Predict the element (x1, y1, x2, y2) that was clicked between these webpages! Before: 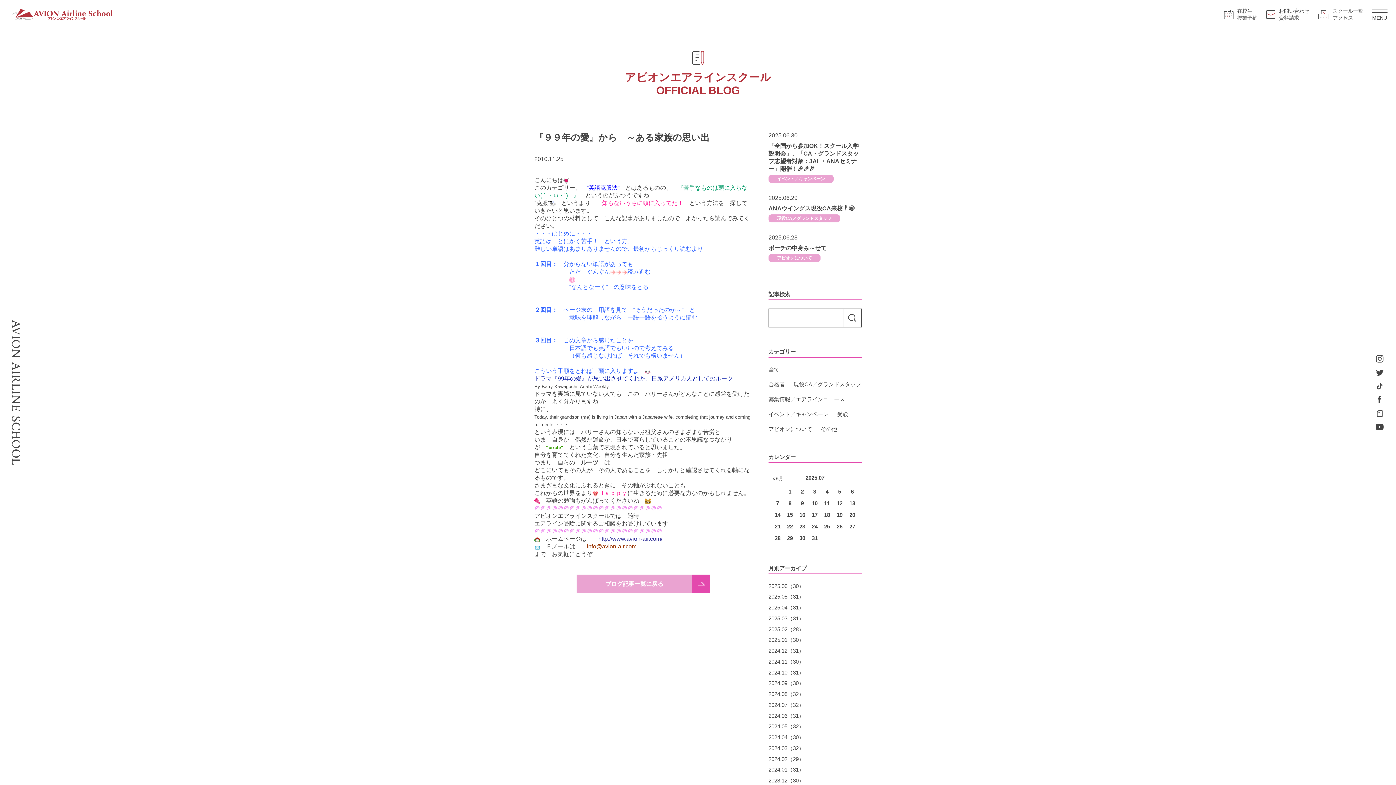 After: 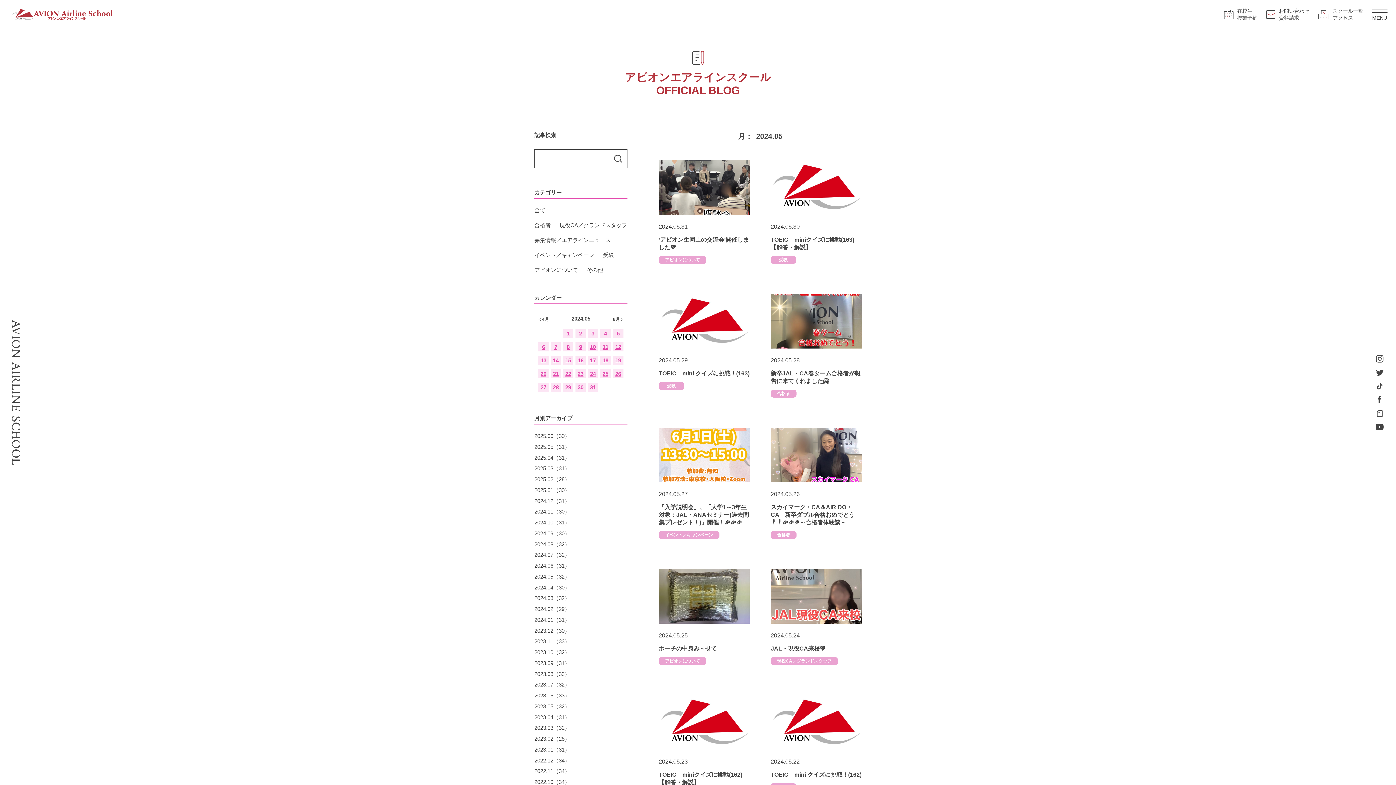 Action: label: 2024.05（32） bbox: (768, 723, 804, 729)